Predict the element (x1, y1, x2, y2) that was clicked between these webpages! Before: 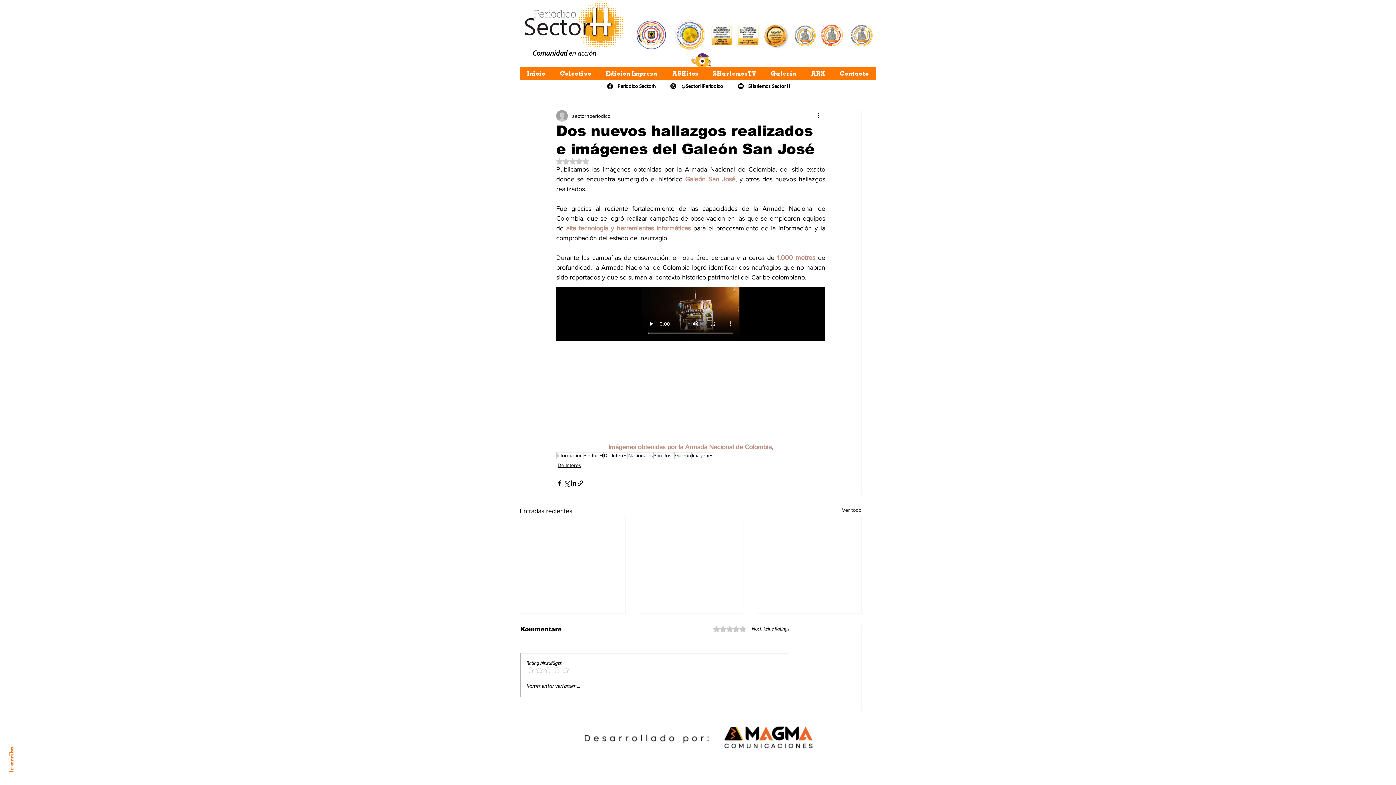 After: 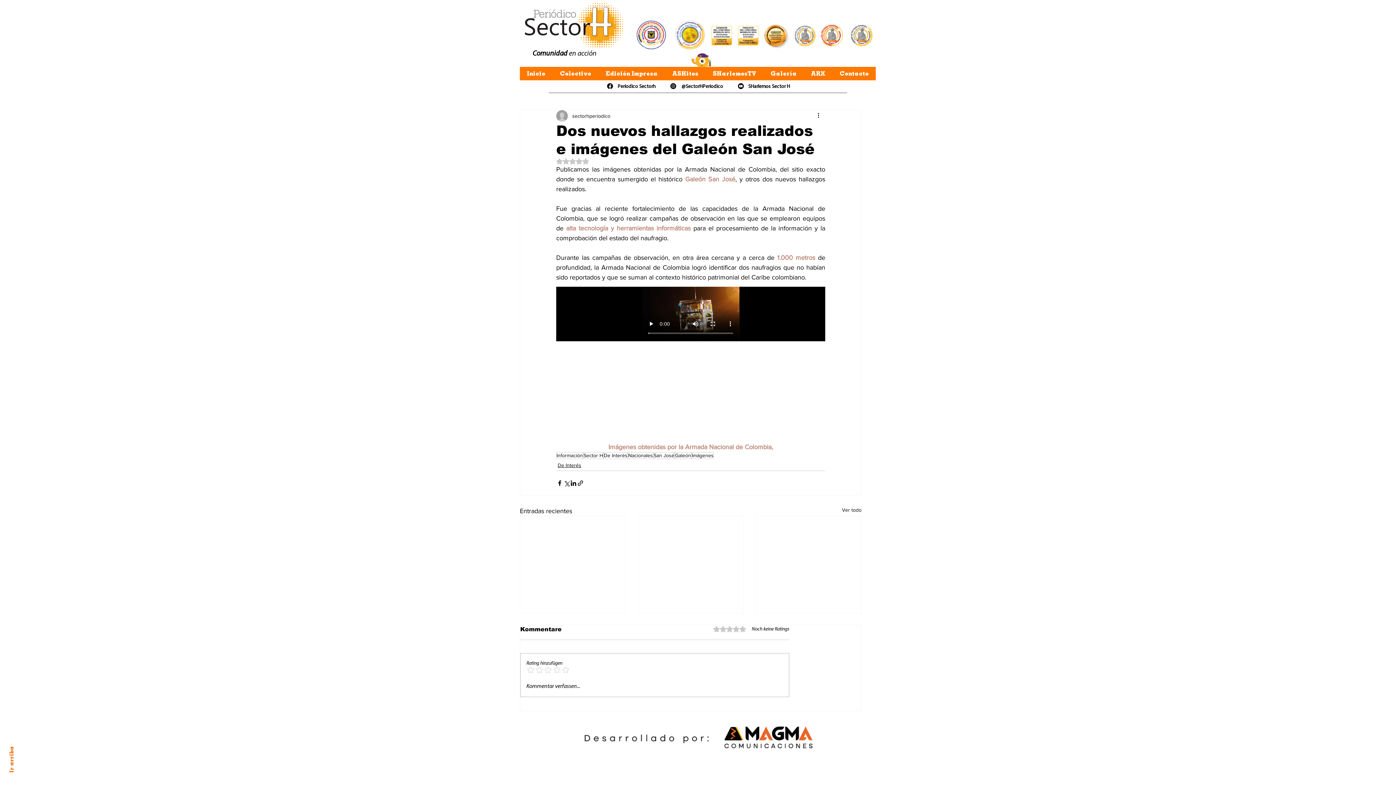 Action: label: SHarlemos Sector H bbox: (748, 84, 790, 89)